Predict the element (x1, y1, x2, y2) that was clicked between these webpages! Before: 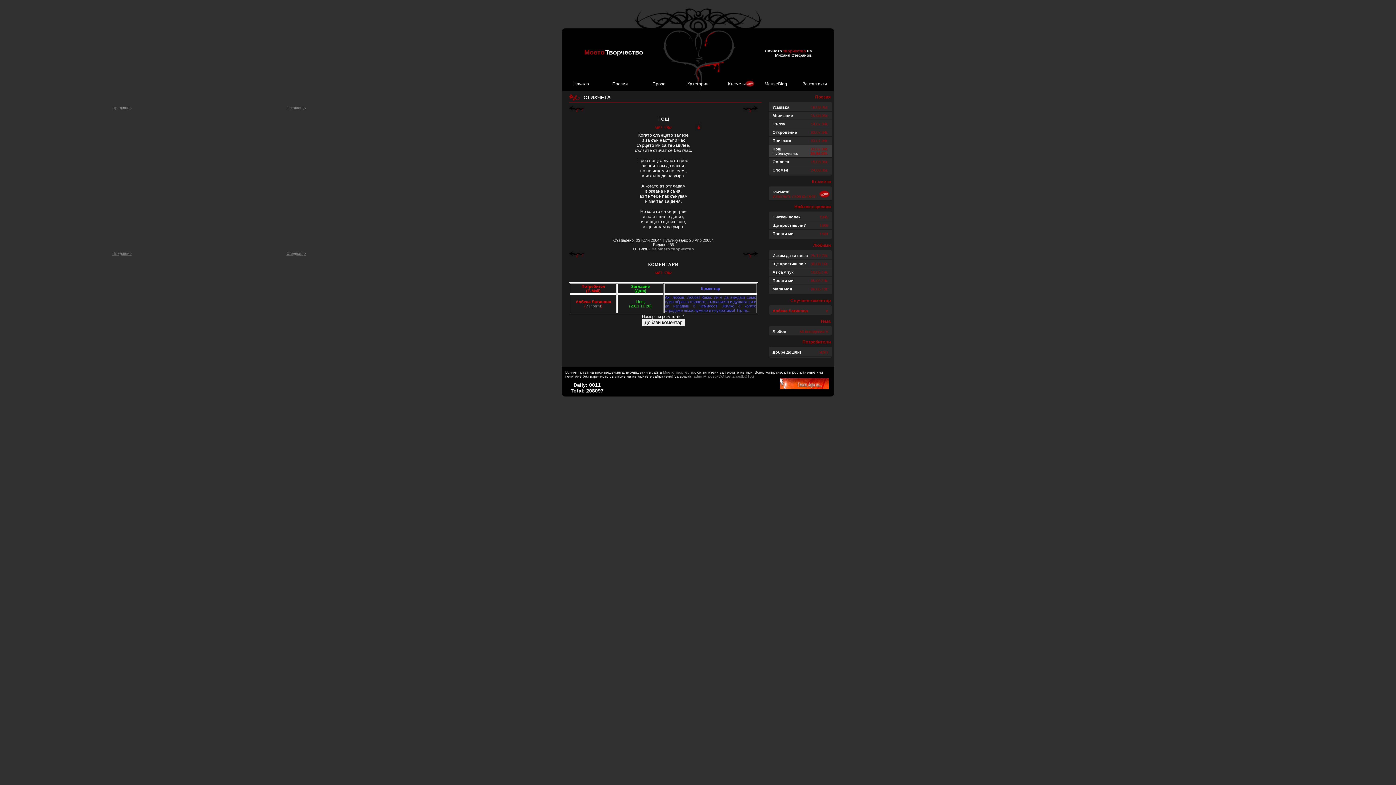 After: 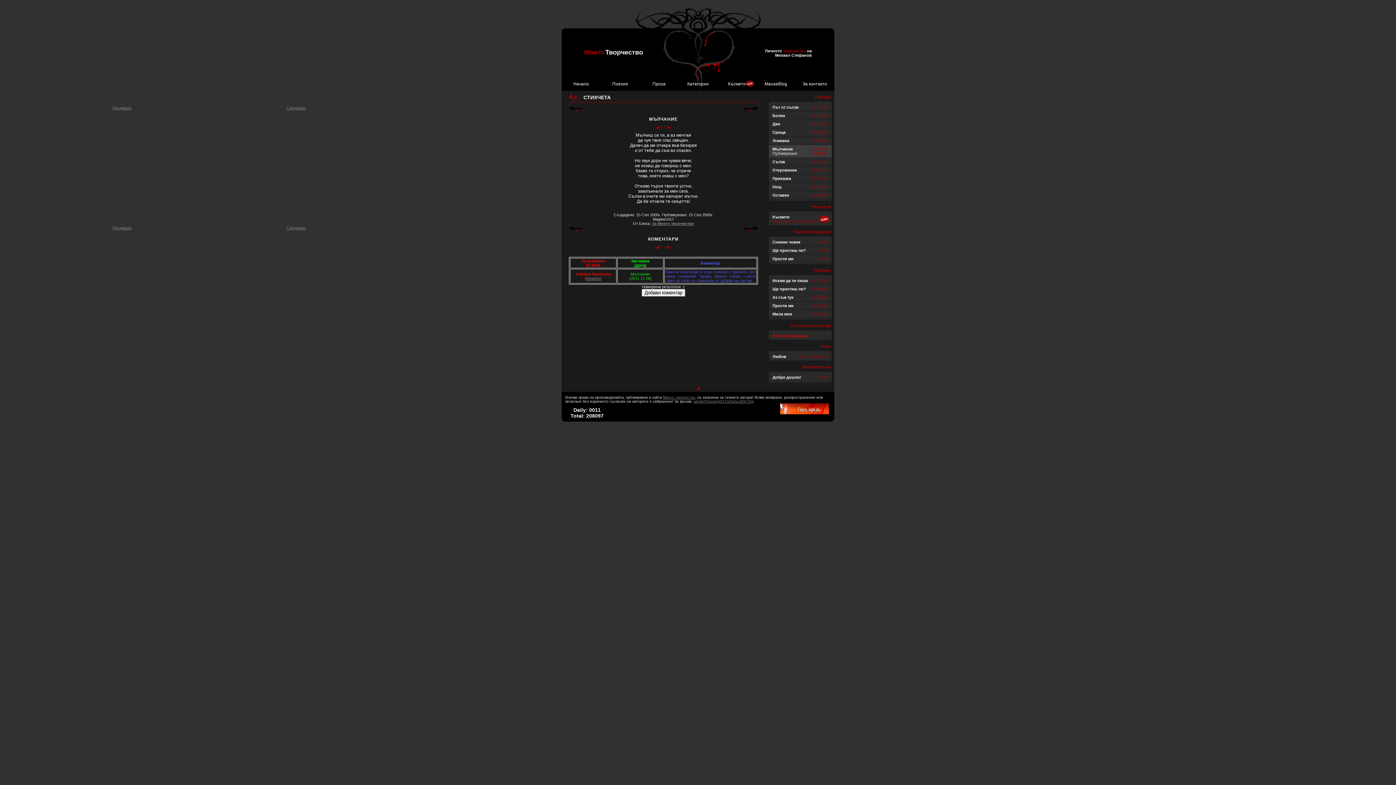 Action: bbox: (772, 113, 793, 117) label: 15.09.05г.
Мълчание